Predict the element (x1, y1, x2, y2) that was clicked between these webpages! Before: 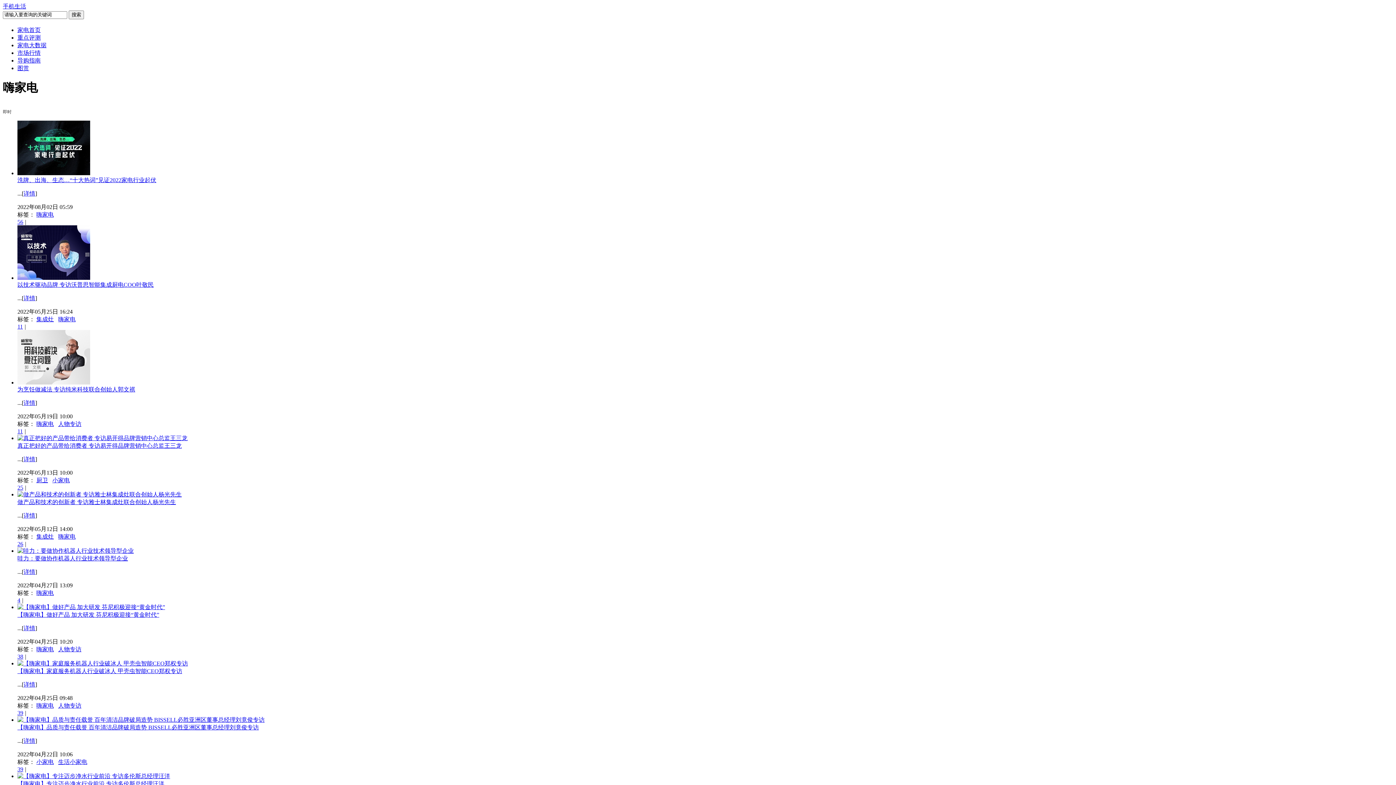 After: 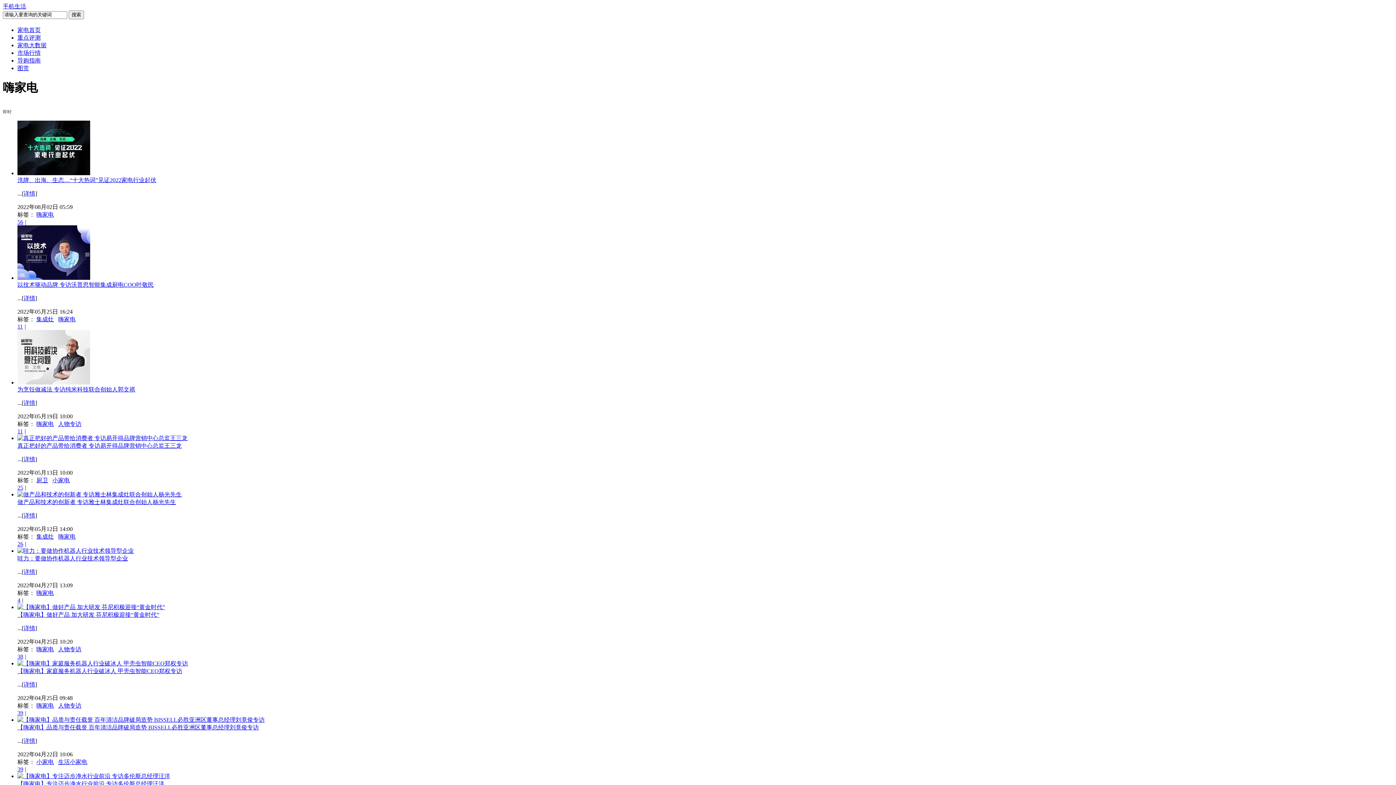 Action: label: 集成灶 bbox: (36, 316, 53, 322)